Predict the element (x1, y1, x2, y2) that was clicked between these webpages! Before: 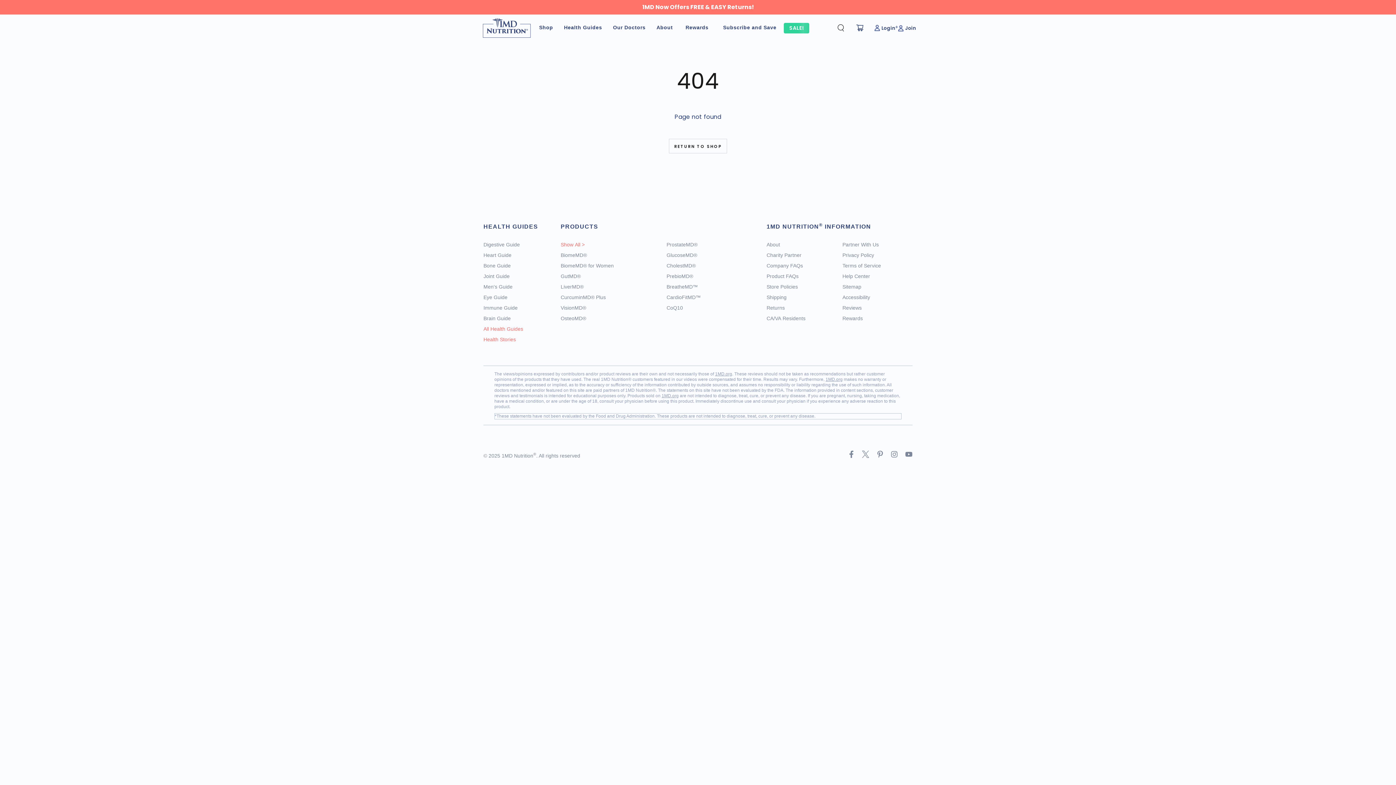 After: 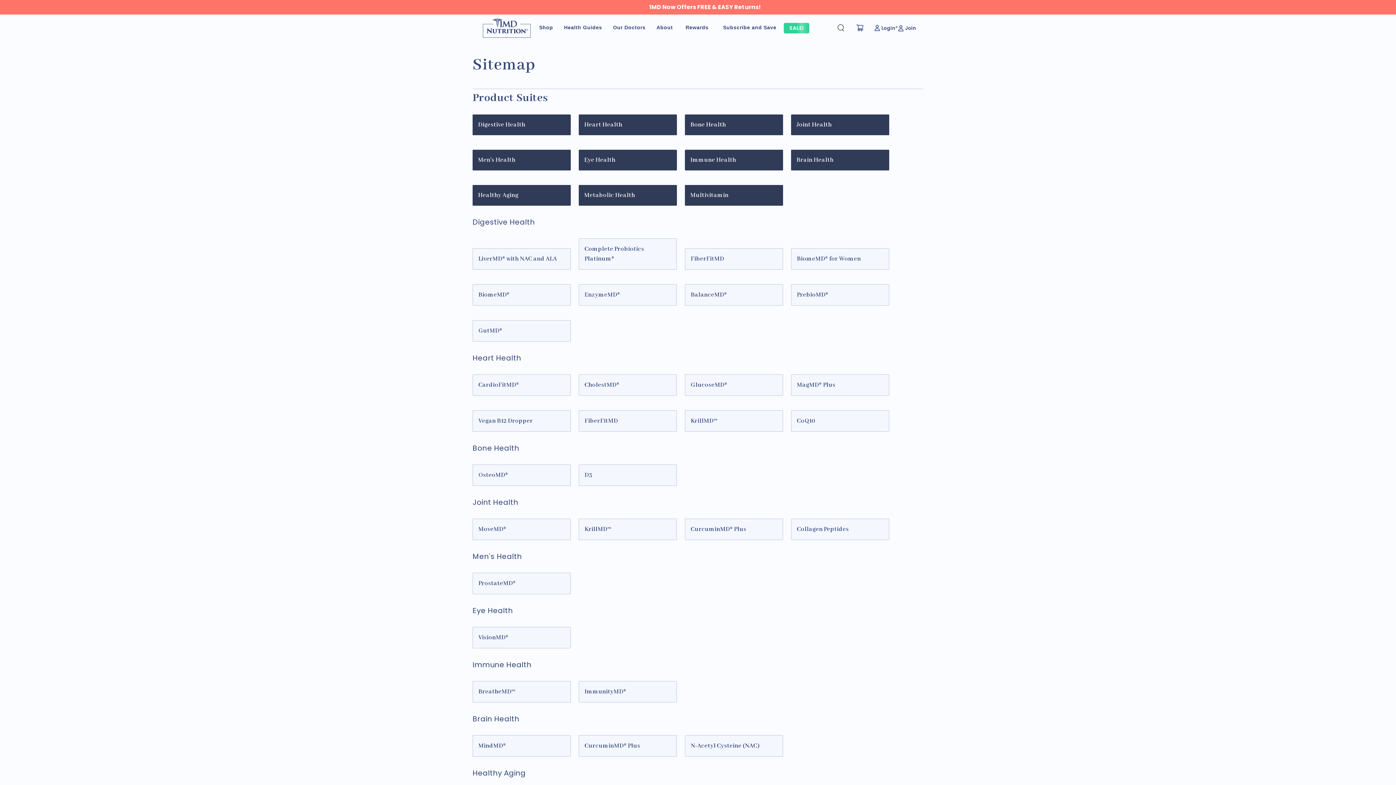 Action: label: Sitemap bbox: (842, 284, 861, 289)